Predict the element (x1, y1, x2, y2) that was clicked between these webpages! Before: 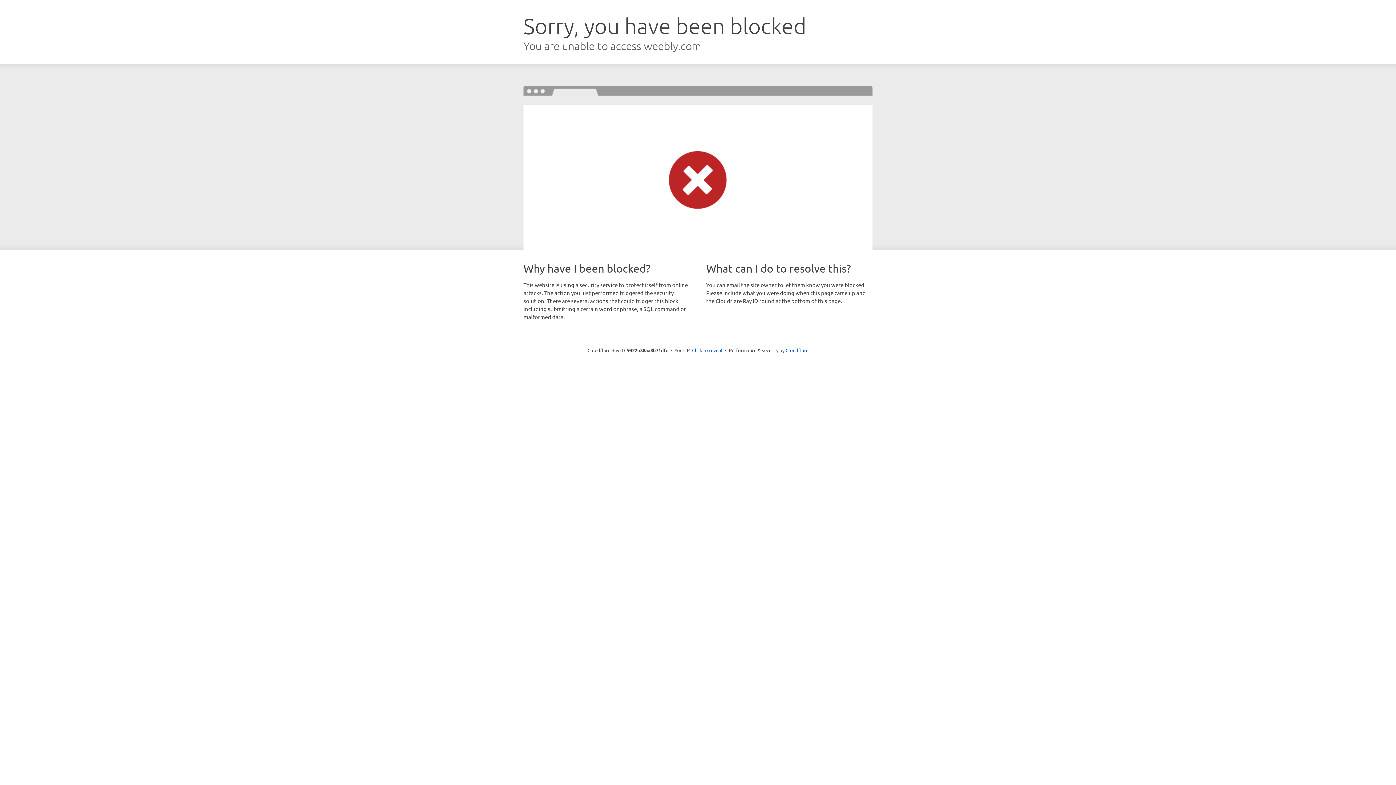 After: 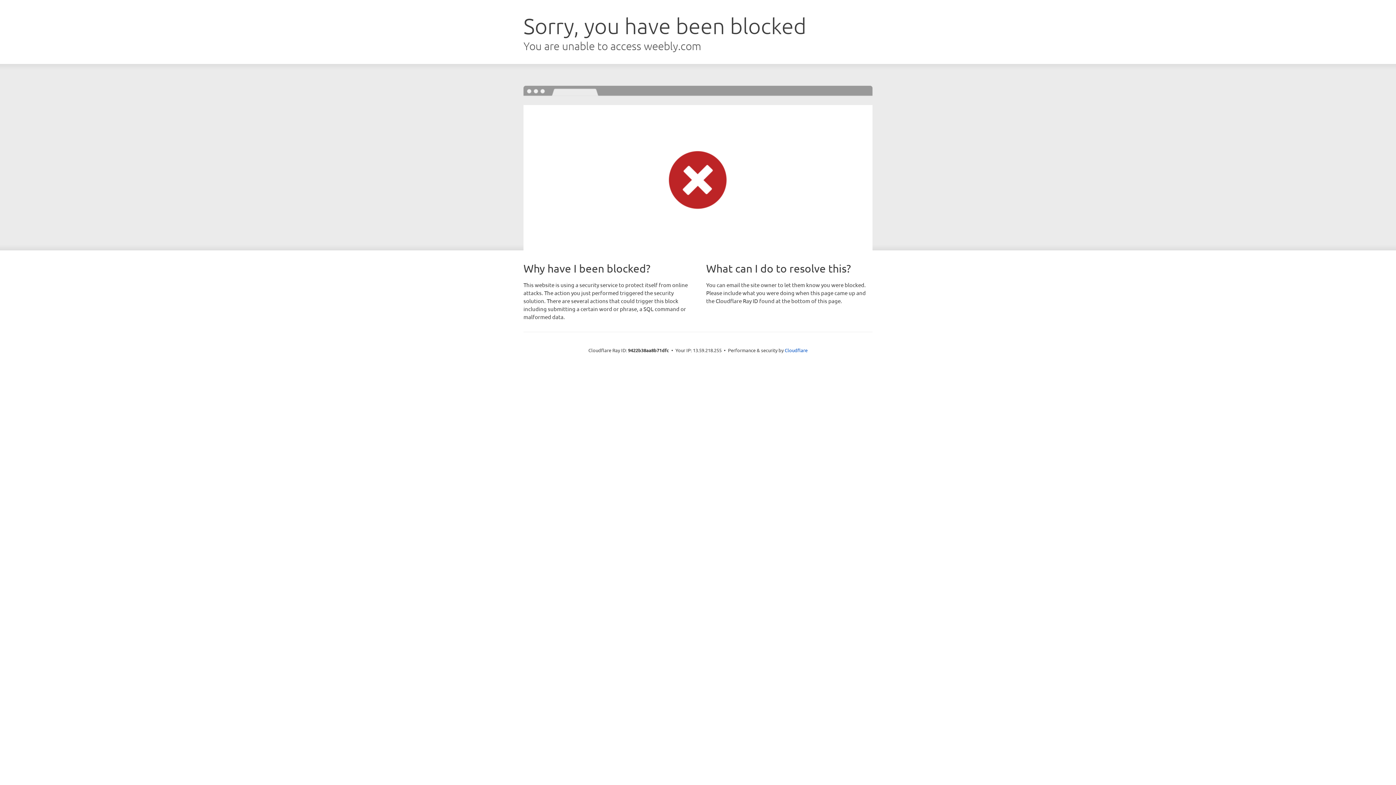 Action: label: Click to reveal bbox: (692, 346, 722, 353)